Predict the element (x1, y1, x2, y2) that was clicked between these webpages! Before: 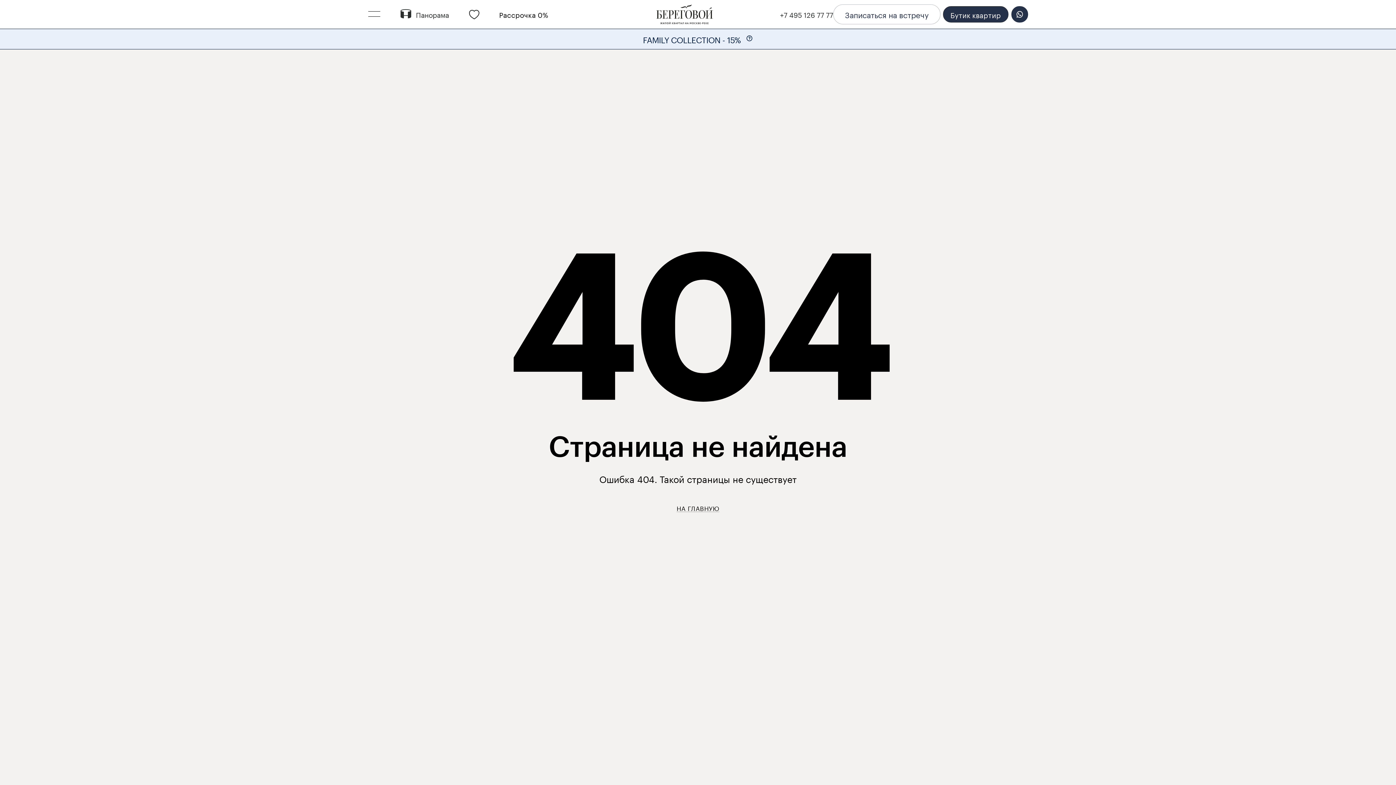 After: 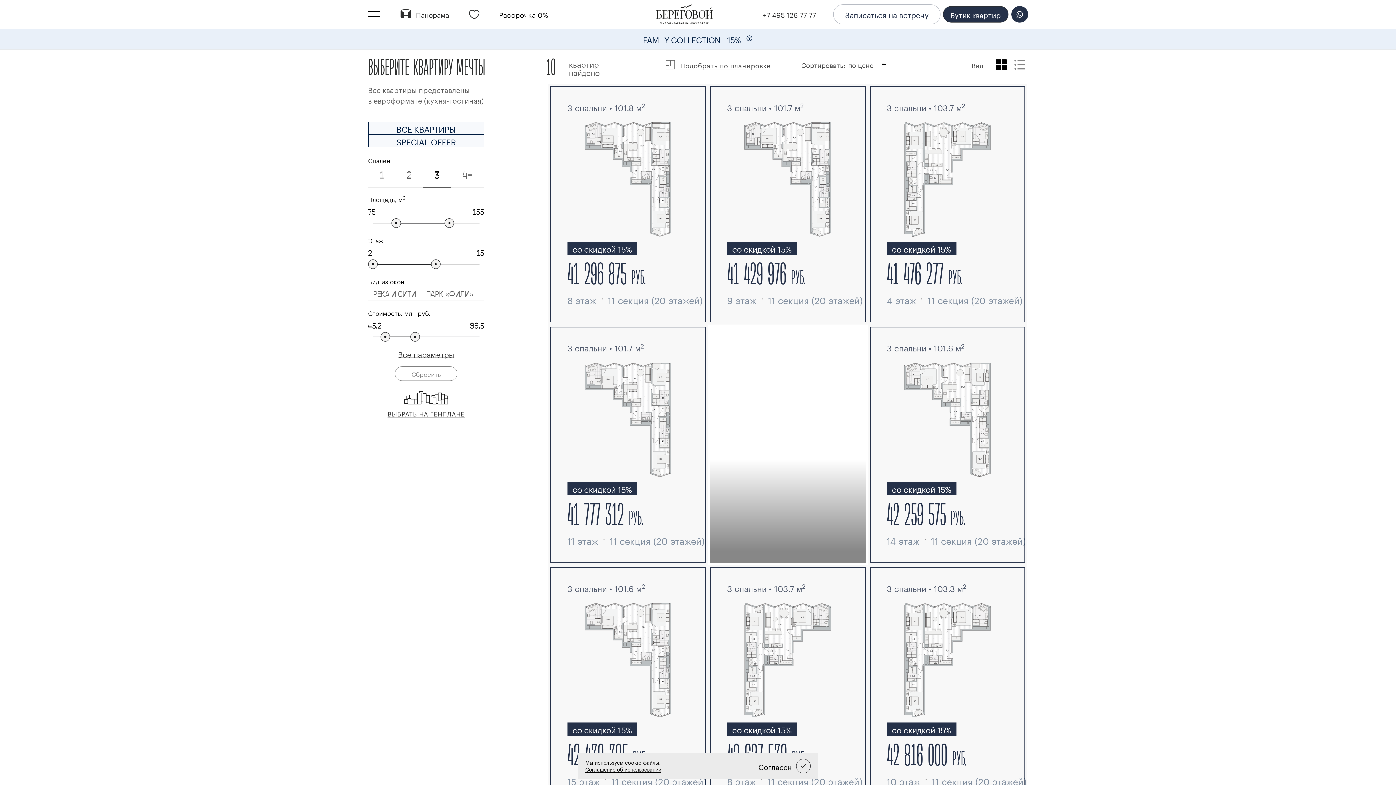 Action: bbox: (0, 36, 1396, 41) label: FAMILY COLLECTION - 15%